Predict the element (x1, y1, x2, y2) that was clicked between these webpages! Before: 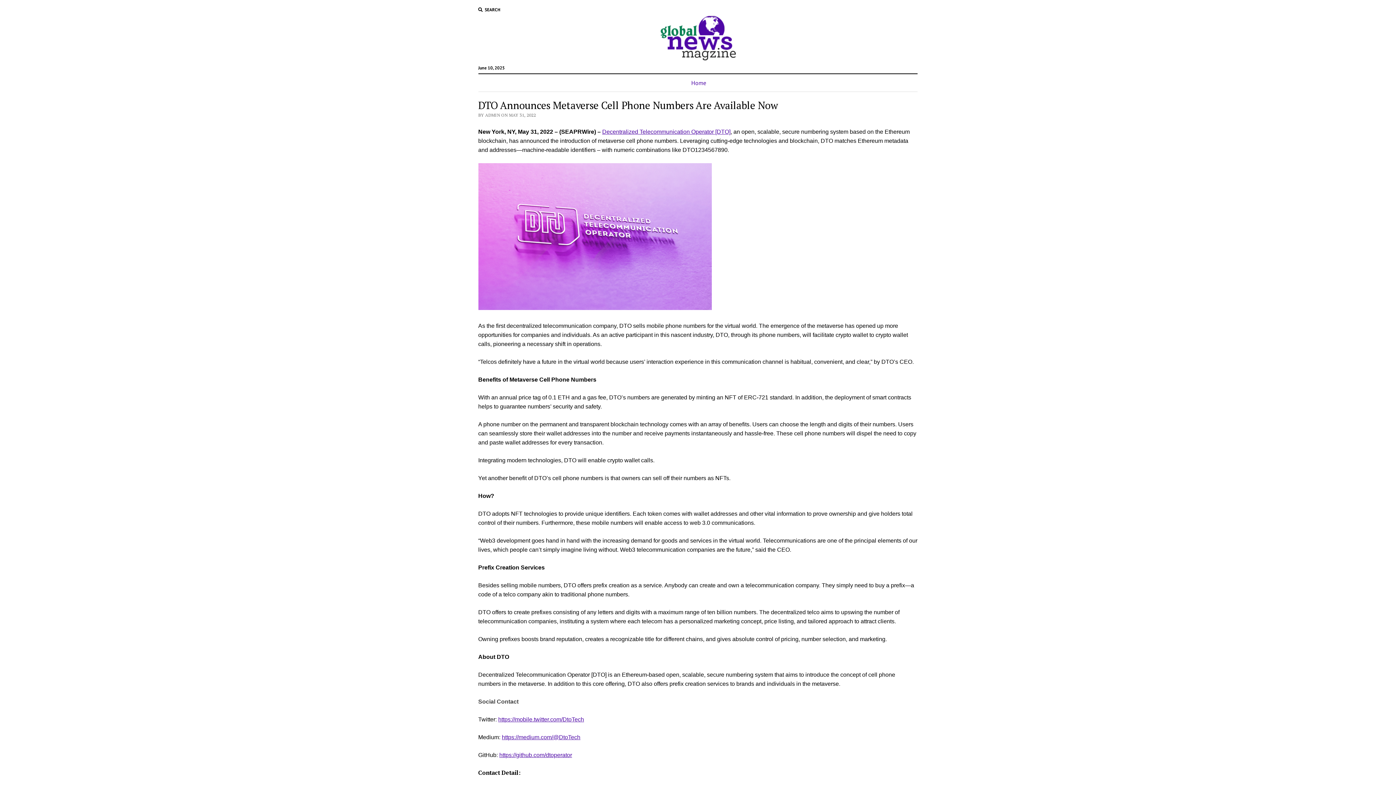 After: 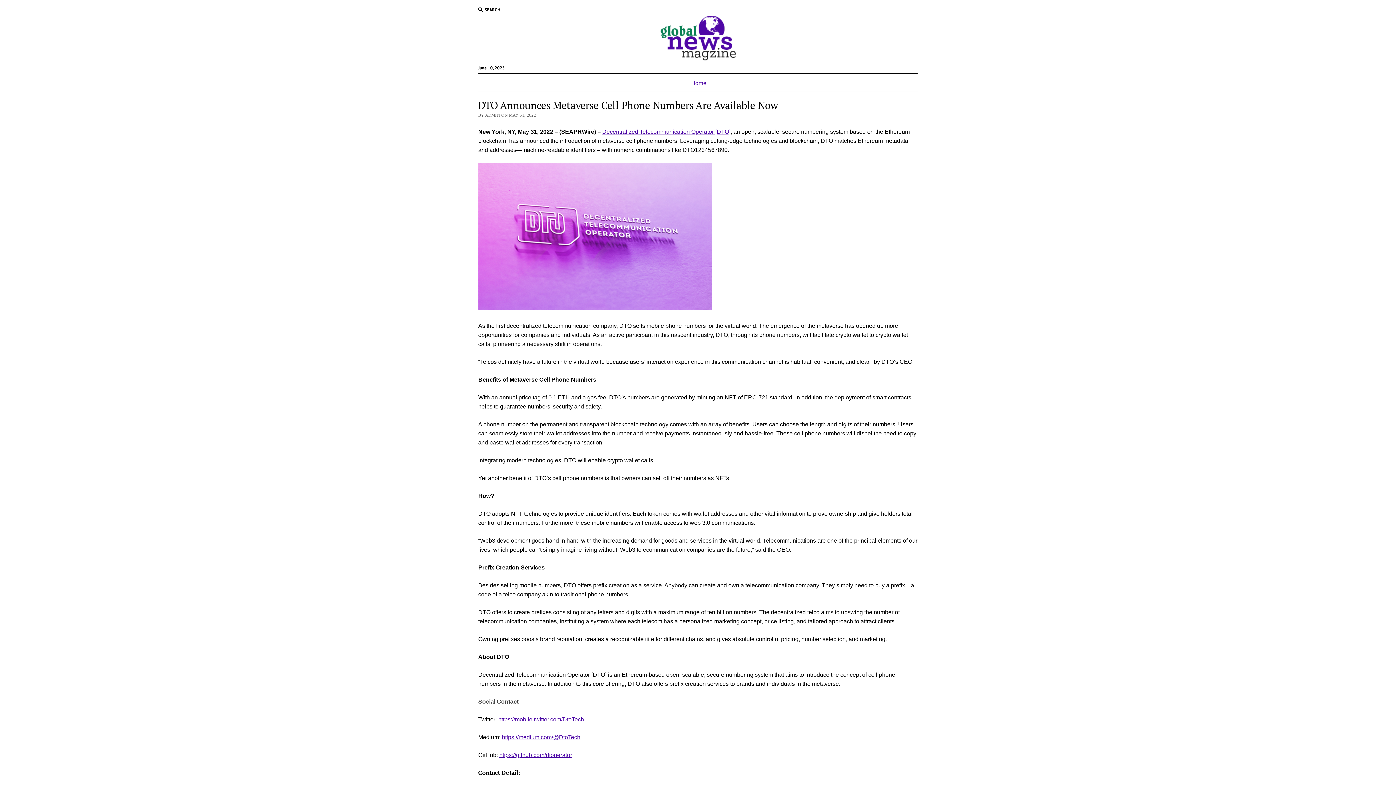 Action: label: https://mobile.twitter.com/DtoTech bbox: (498, 716, 584, 722)